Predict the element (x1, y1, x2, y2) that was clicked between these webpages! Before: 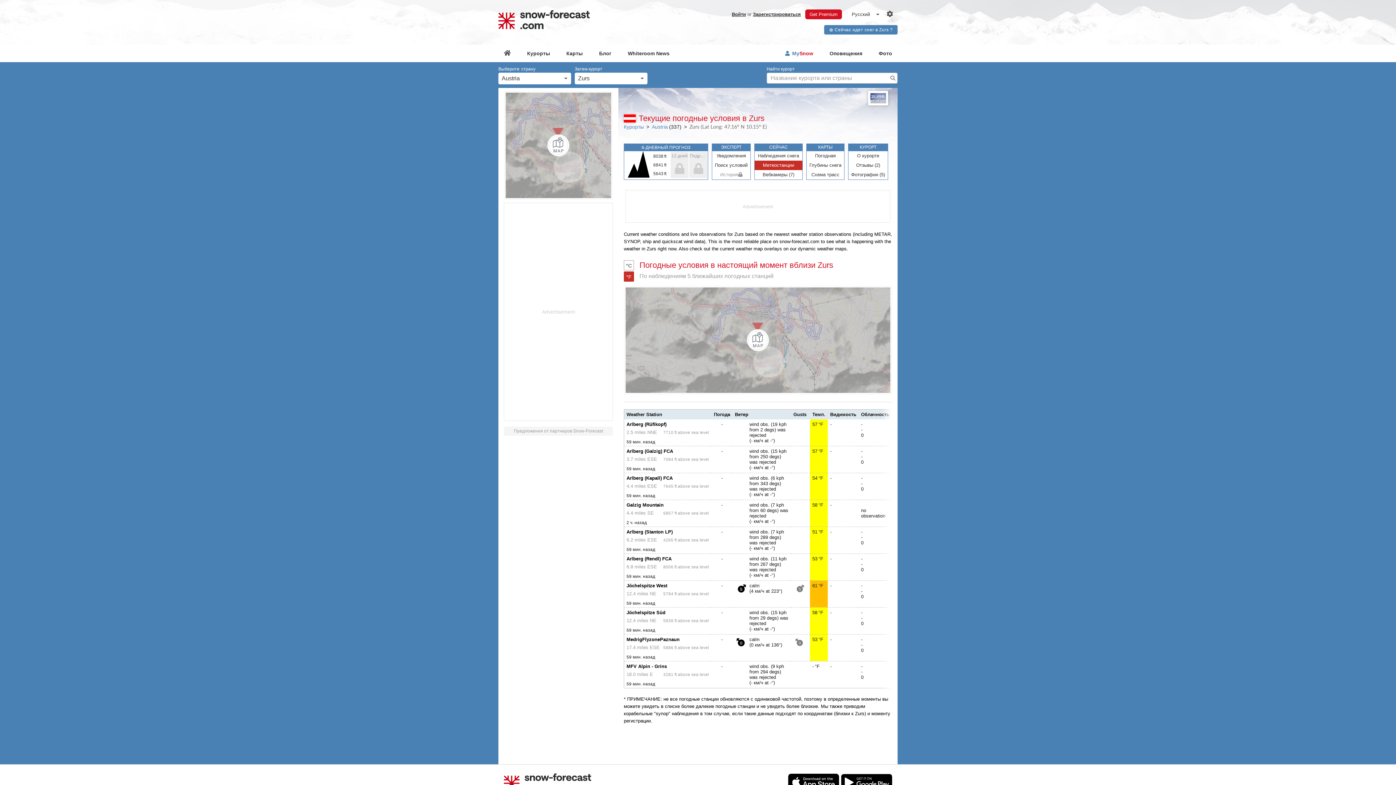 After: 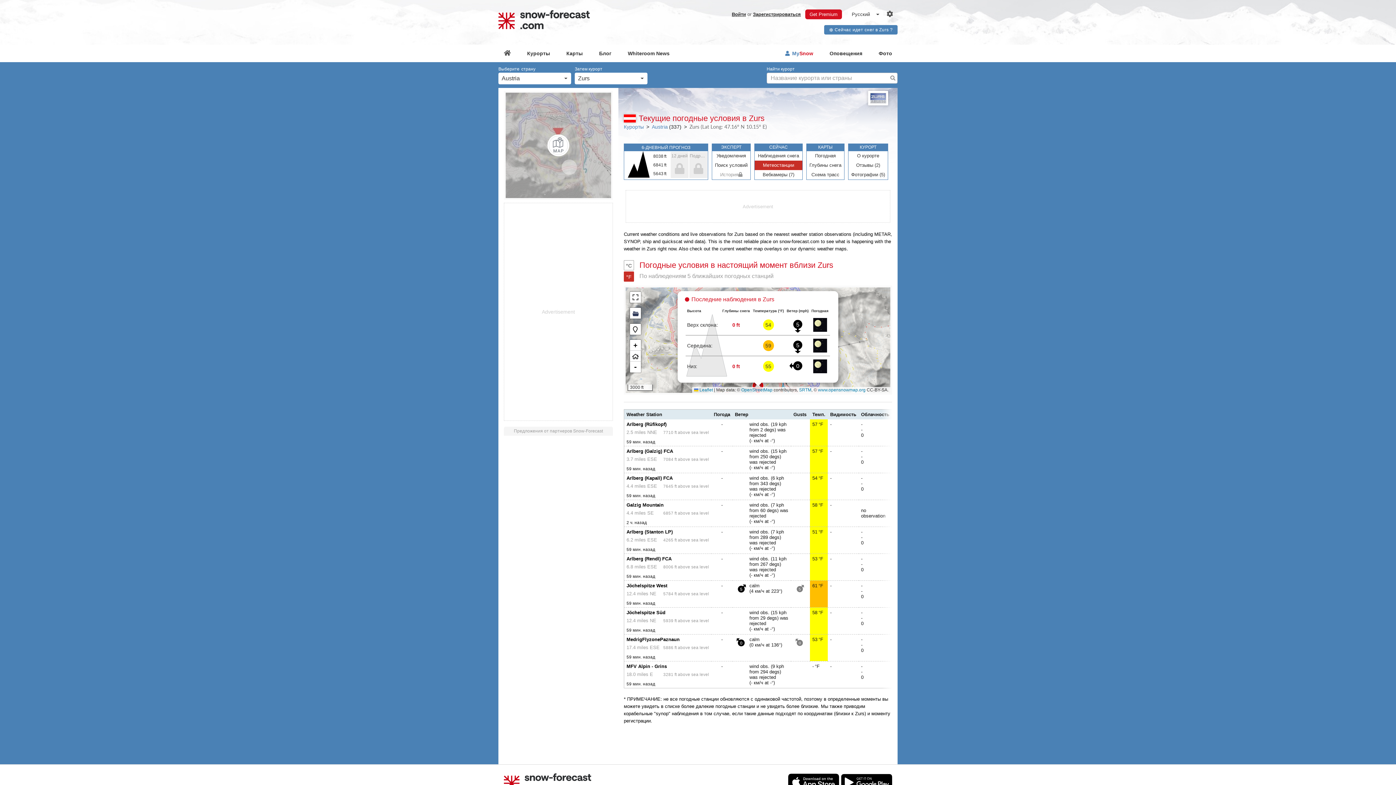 Action: label: КУРОРТ bbox: (848, 143, 888, 150)